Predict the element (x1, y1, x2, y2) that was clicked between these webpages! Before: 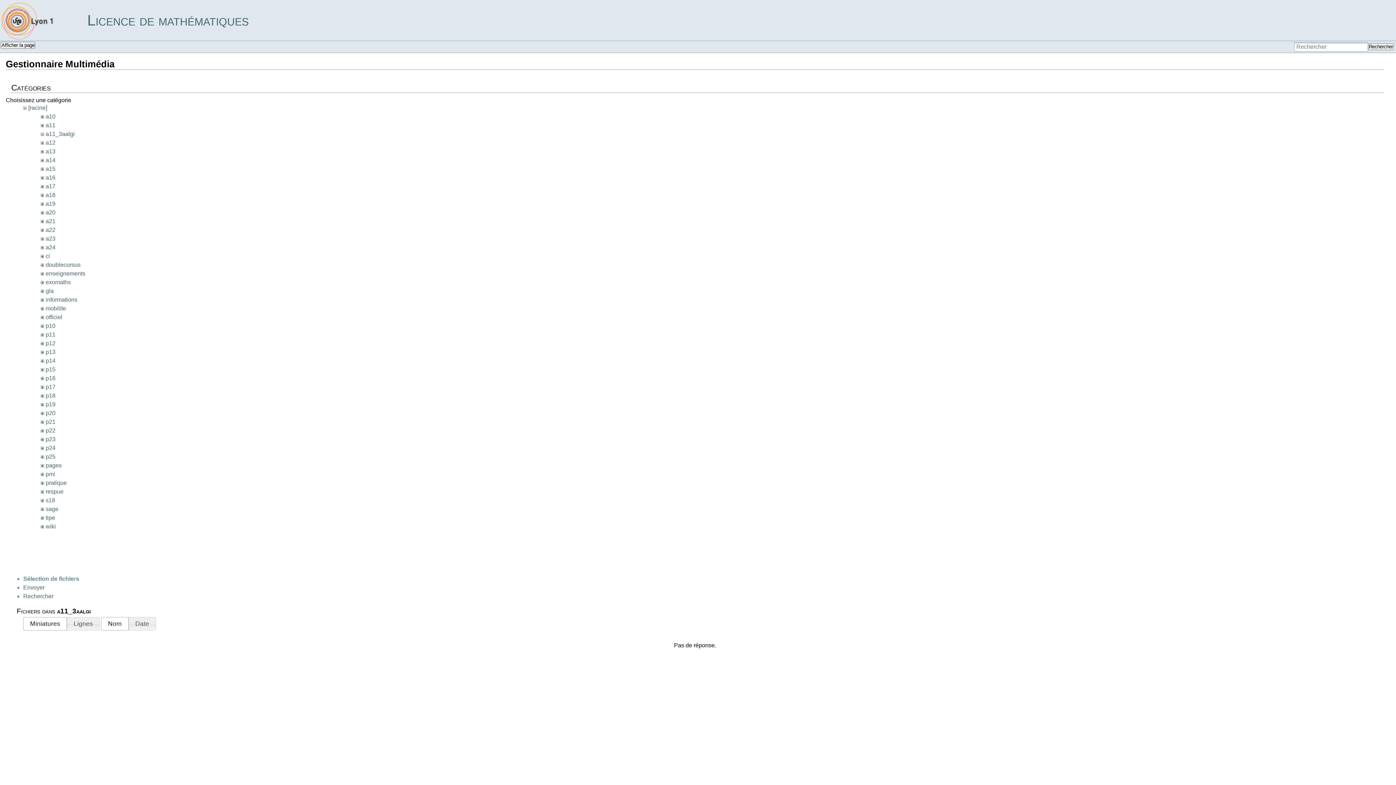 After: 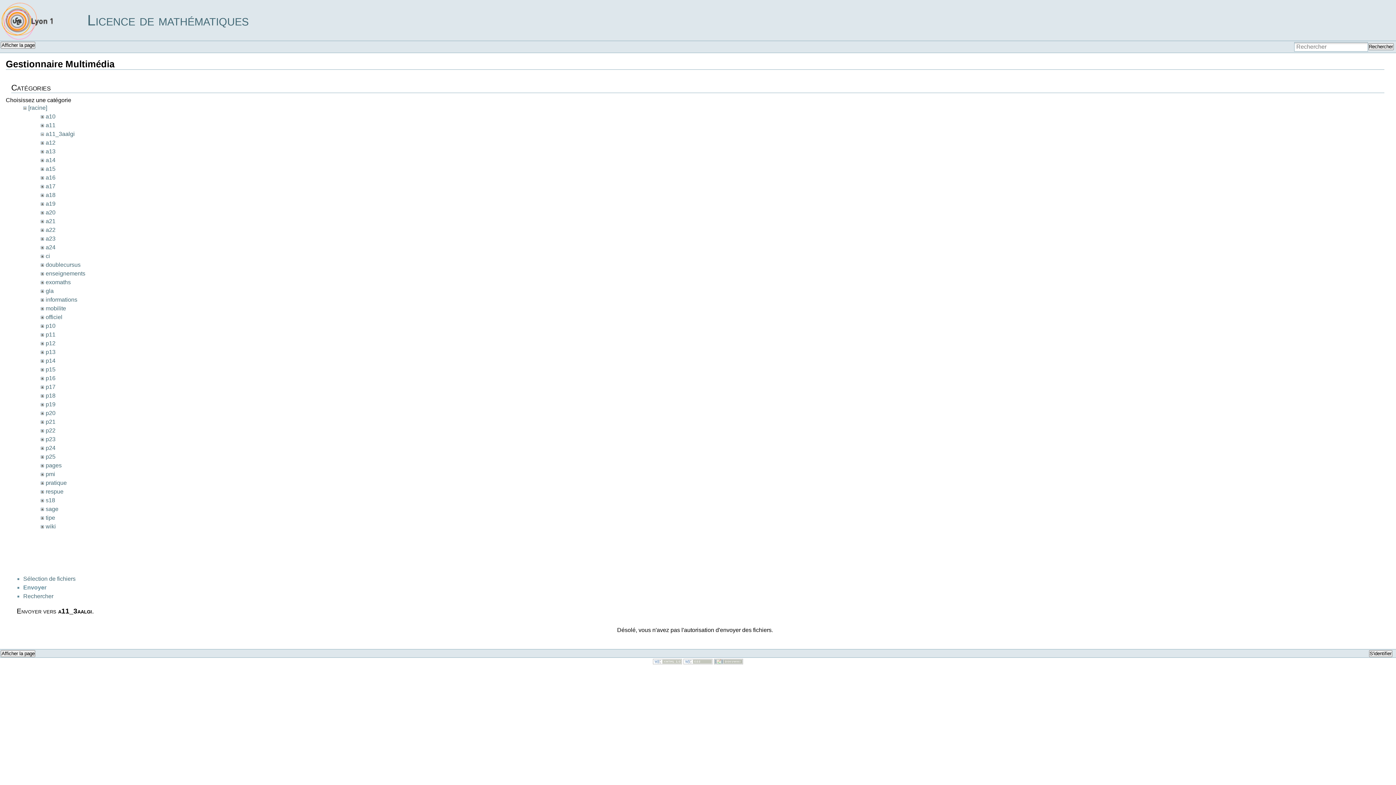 Action: label: Envoyer bbox: (23, 584, 44, 591)